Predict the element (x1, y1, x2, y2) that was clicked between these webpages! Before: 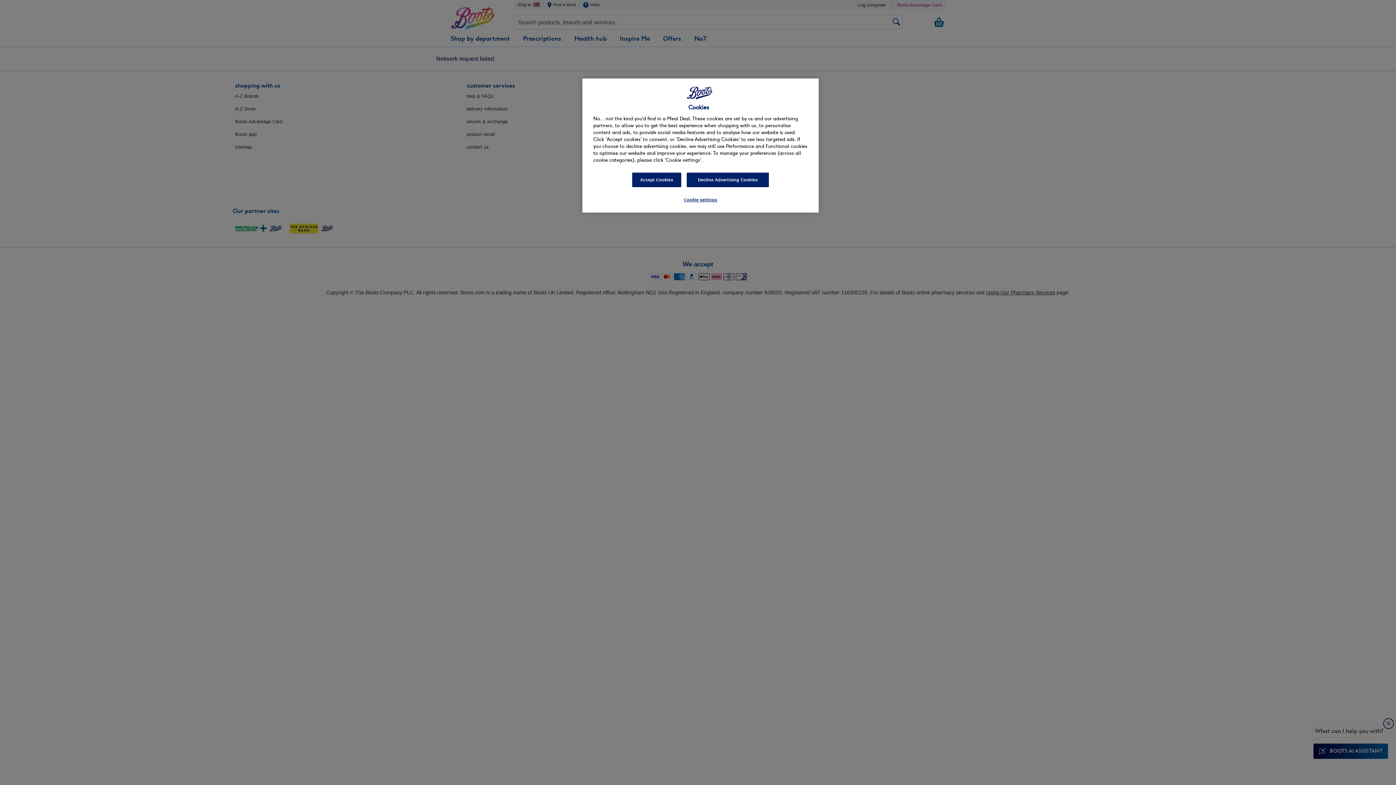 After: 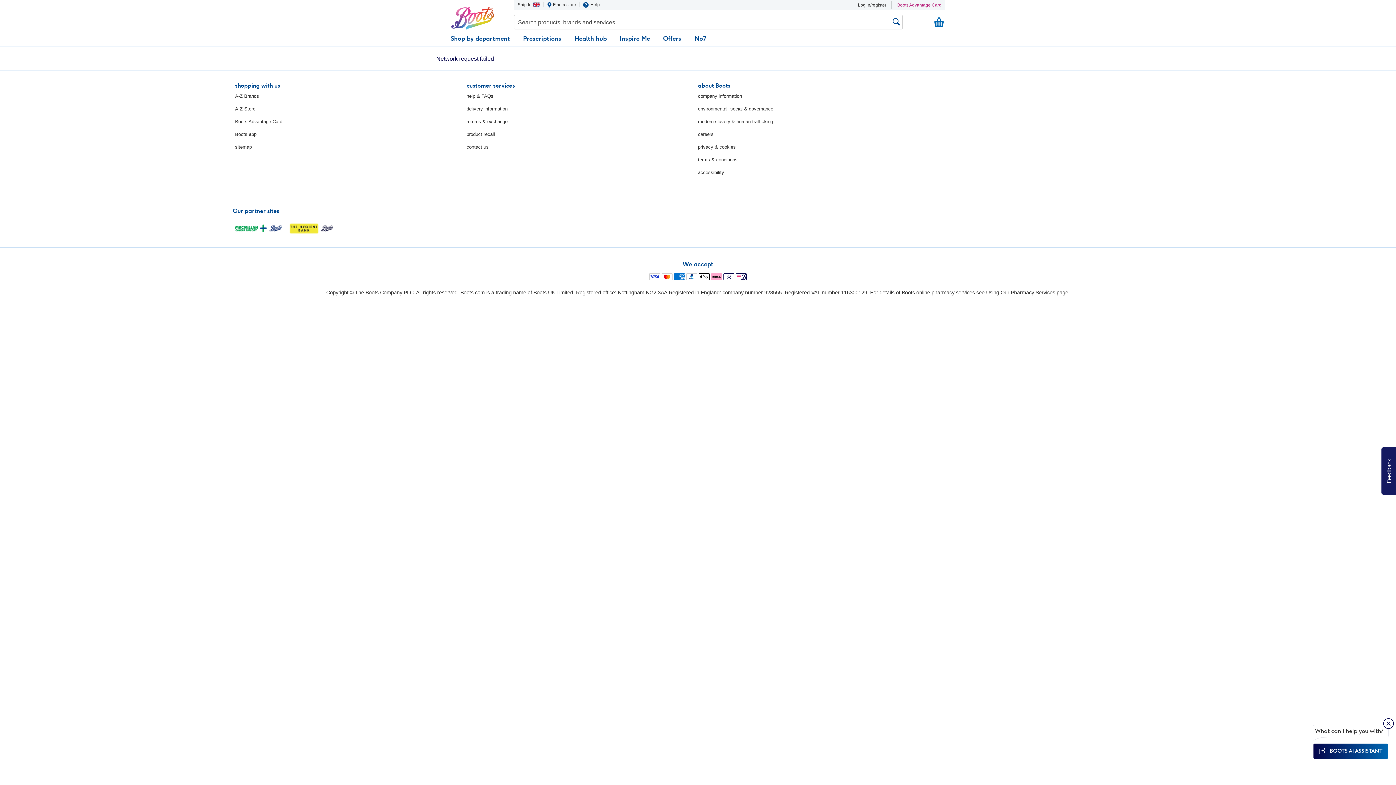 Action: bbox: (632, 172, 681, 187) label: Accept Cookies